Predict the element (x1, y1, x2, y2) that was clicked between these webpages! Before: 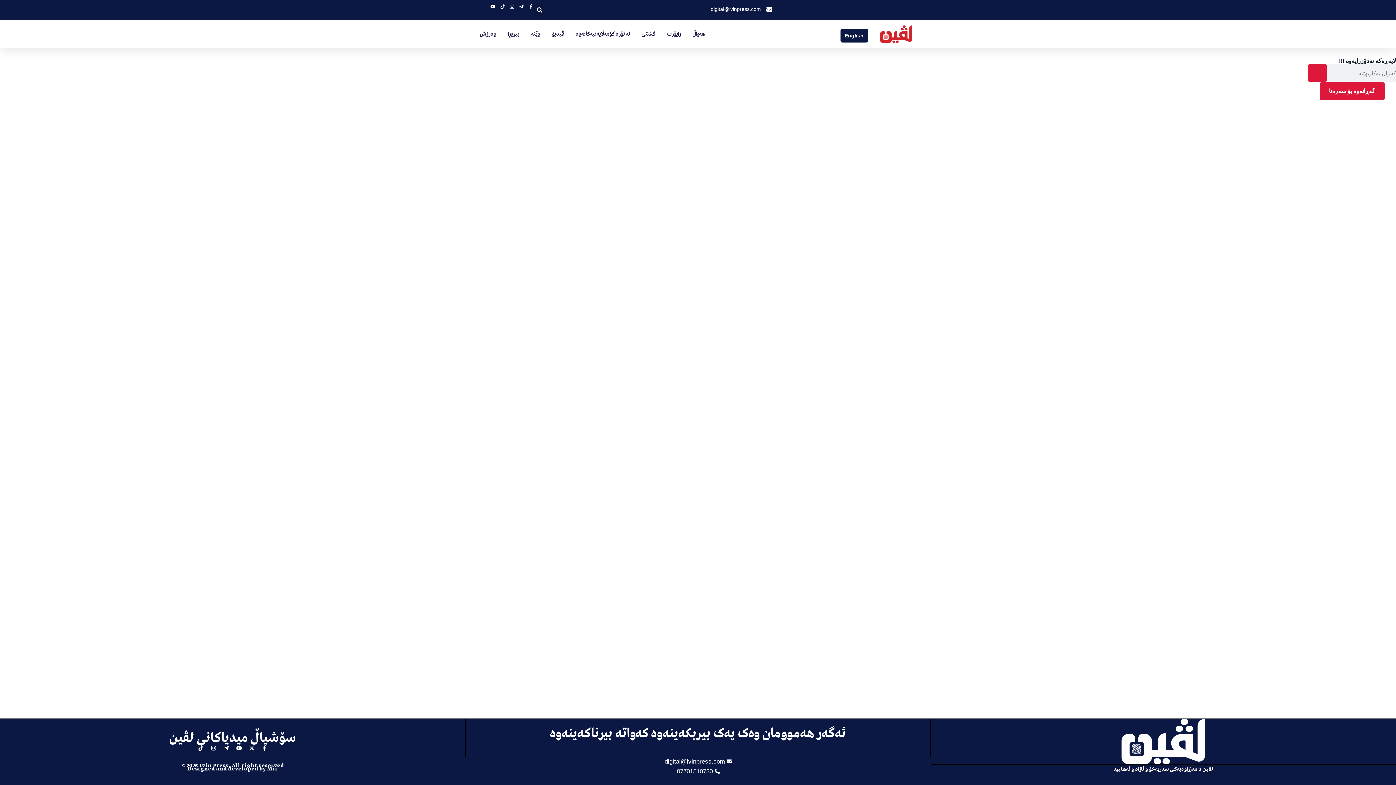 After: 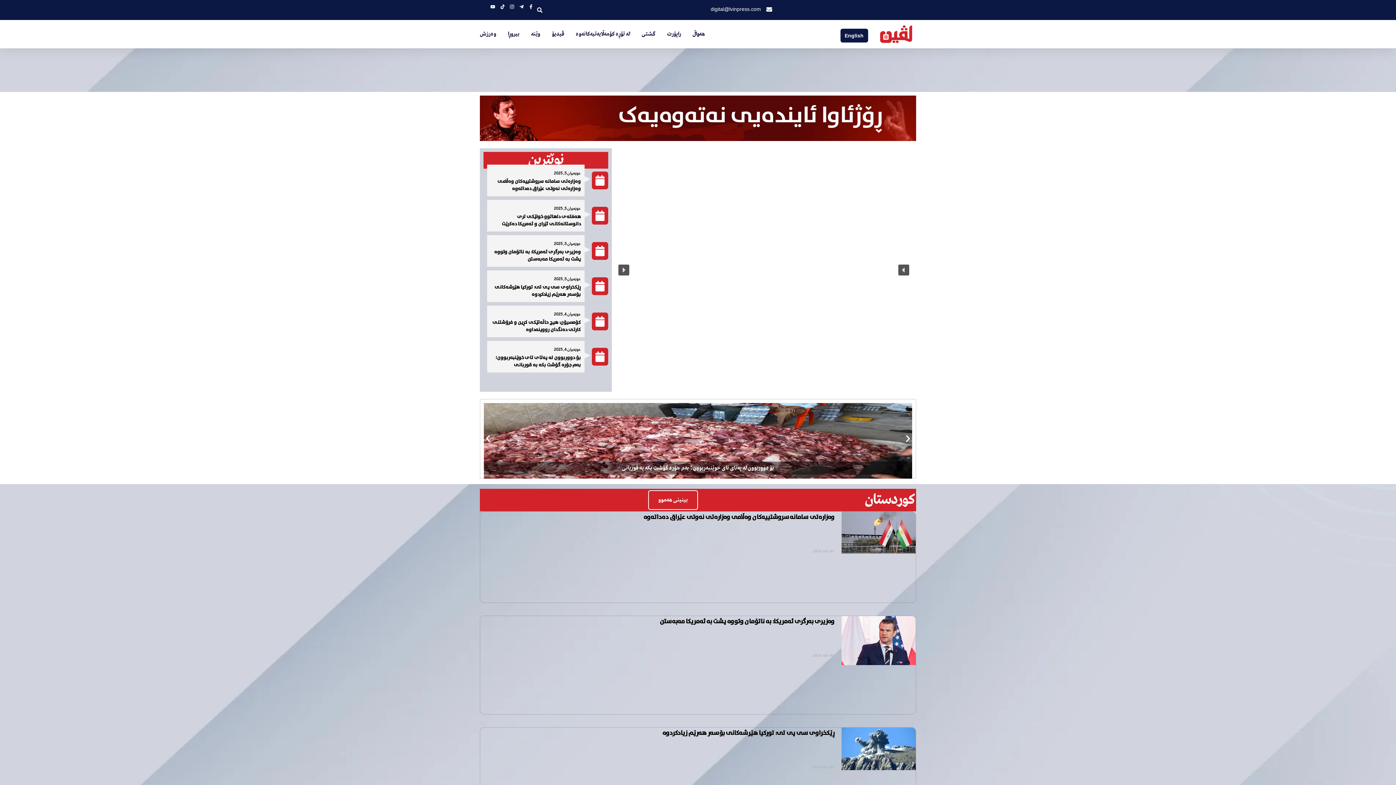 Action: bbox: (876, 25, 916, 42)